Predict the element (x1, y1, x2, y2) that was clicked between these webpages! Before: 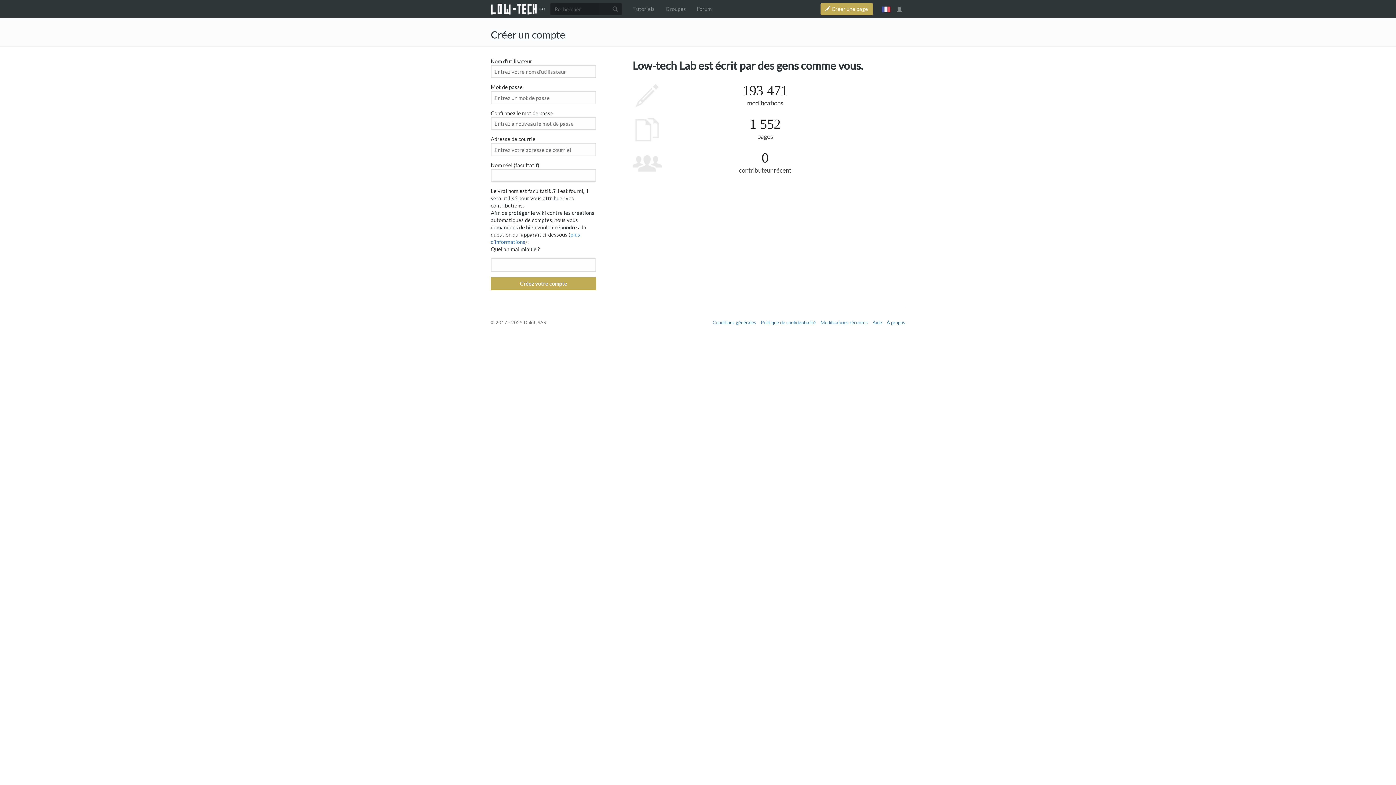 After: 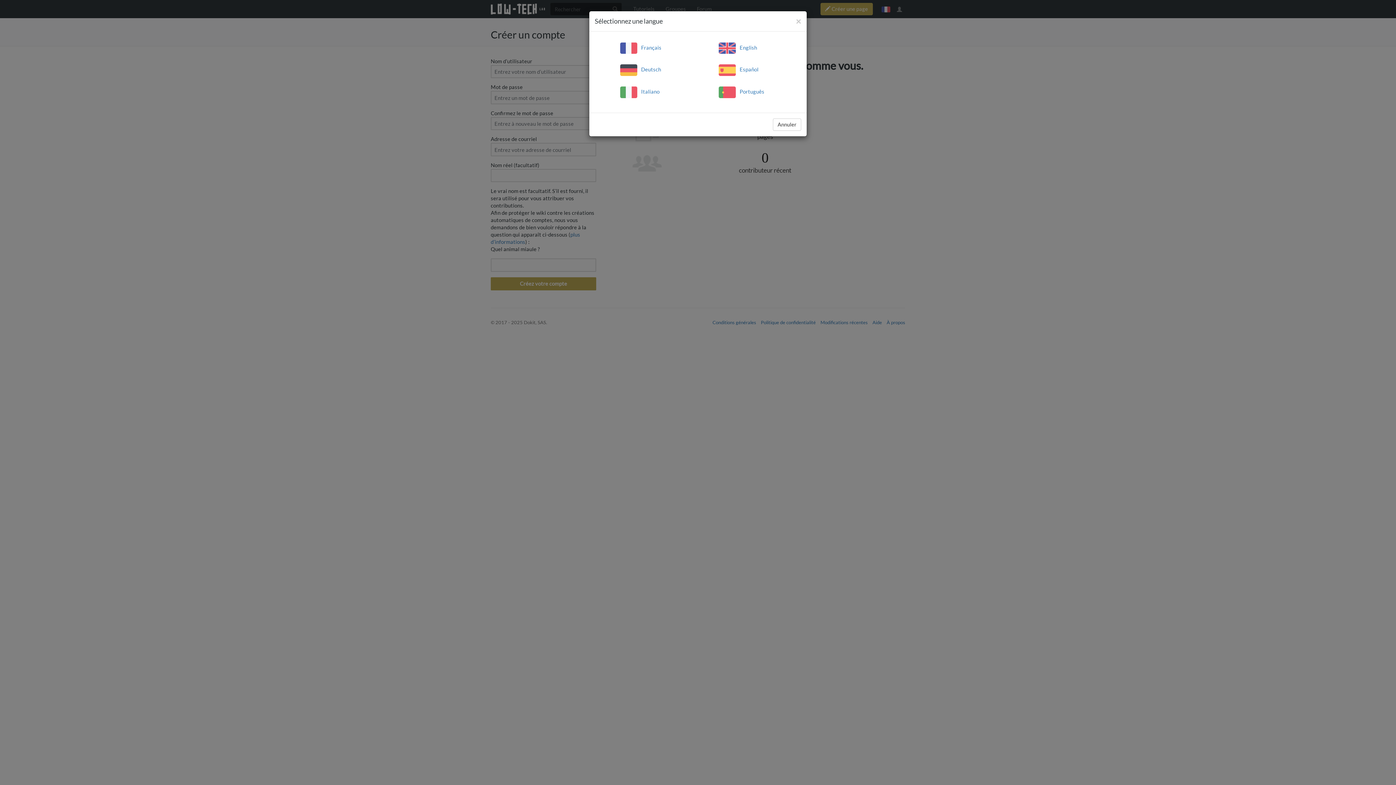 Action: bbox: (878, 0, 893, 18) label: français